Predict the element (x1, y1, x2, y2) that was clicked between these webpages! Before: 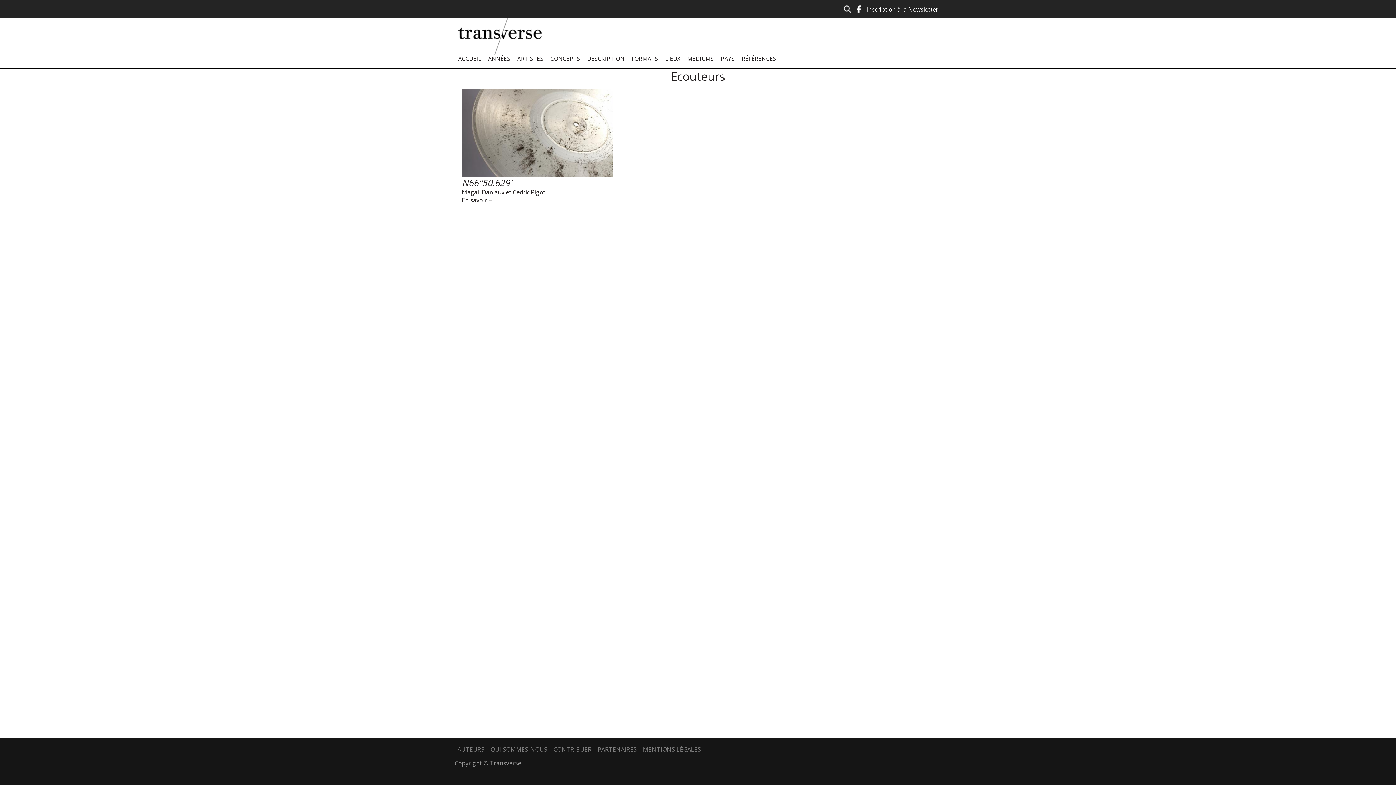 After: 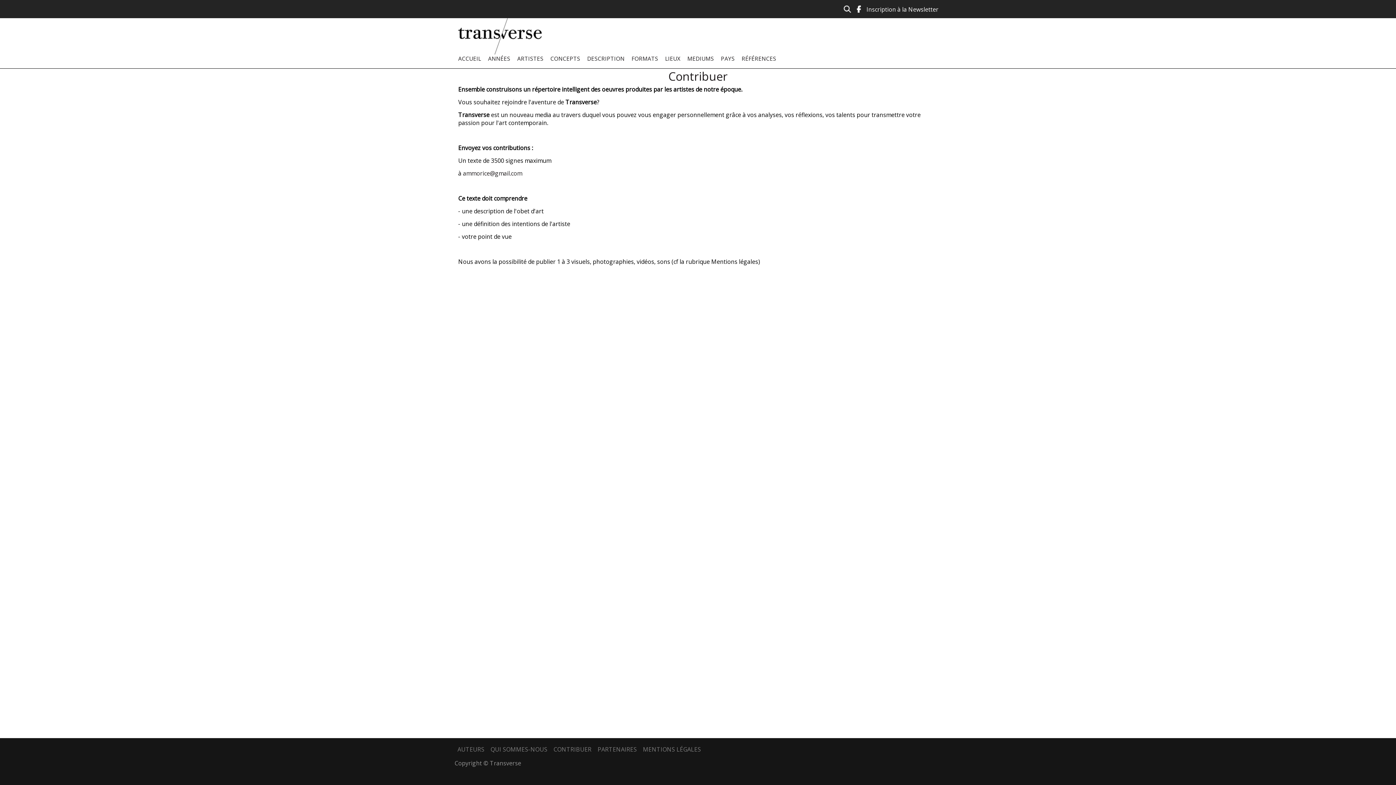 Action: bbox: (553, 745, 591, 753) label: CONTRIBUER